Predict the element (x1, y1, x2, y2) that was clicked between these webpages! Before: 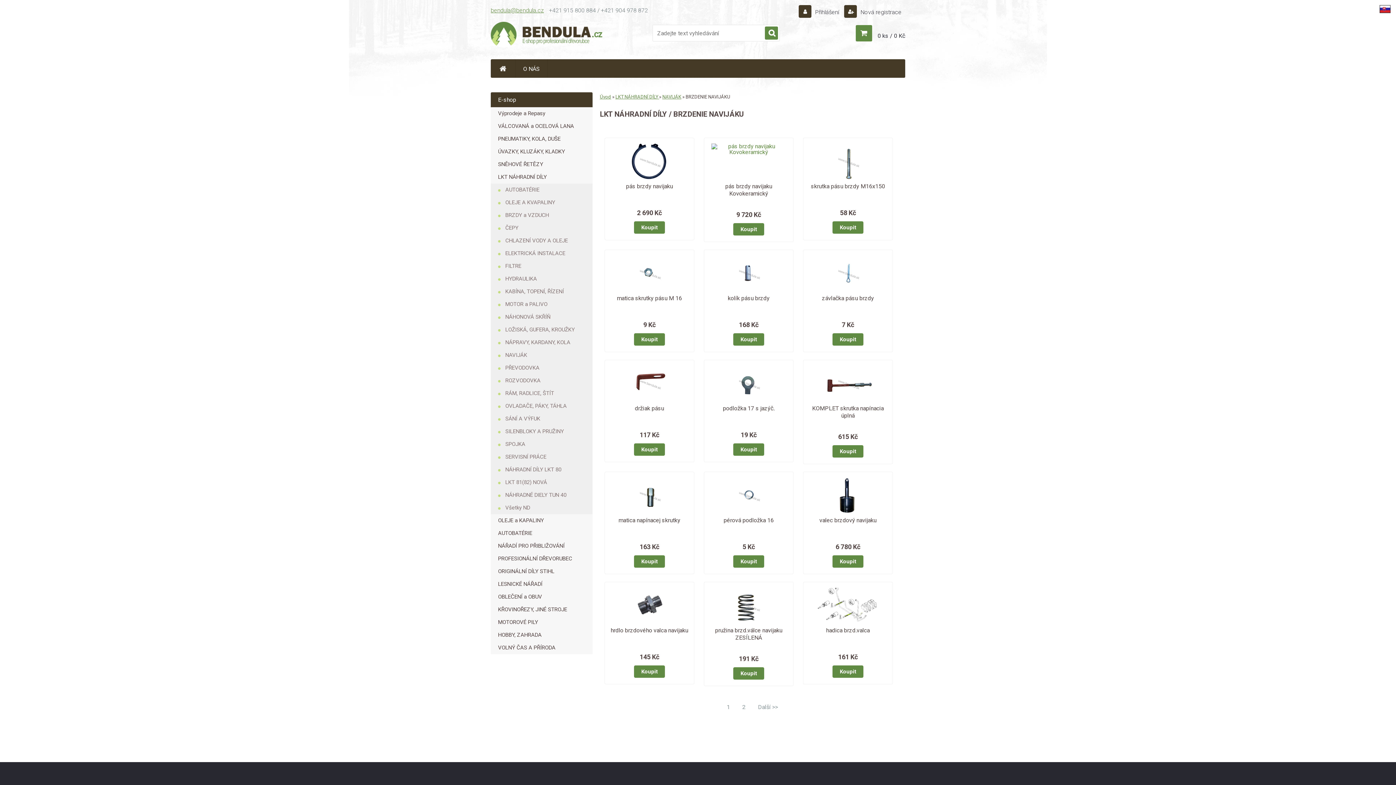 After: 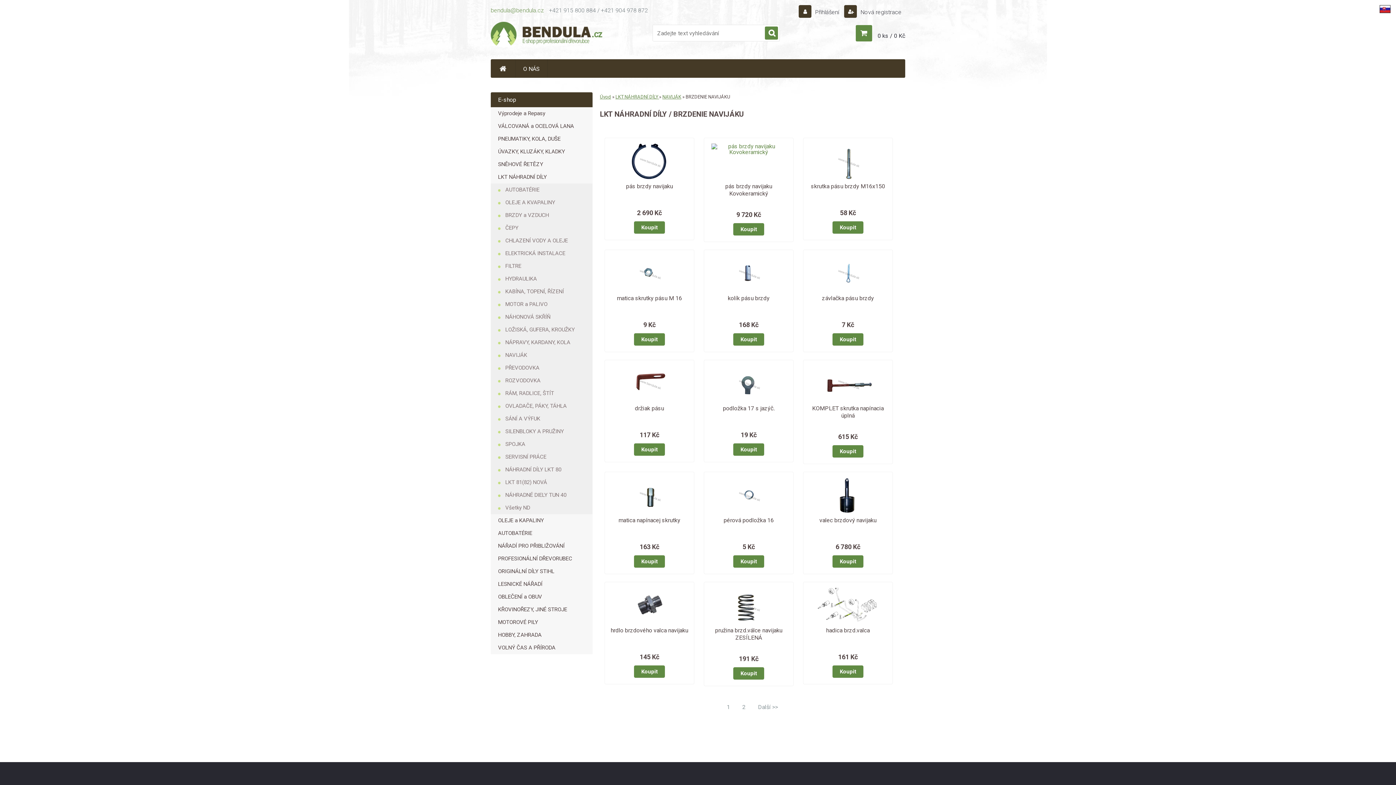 Action: label: bendula@bendula.cz bbox: (490, 6, 544, 13)